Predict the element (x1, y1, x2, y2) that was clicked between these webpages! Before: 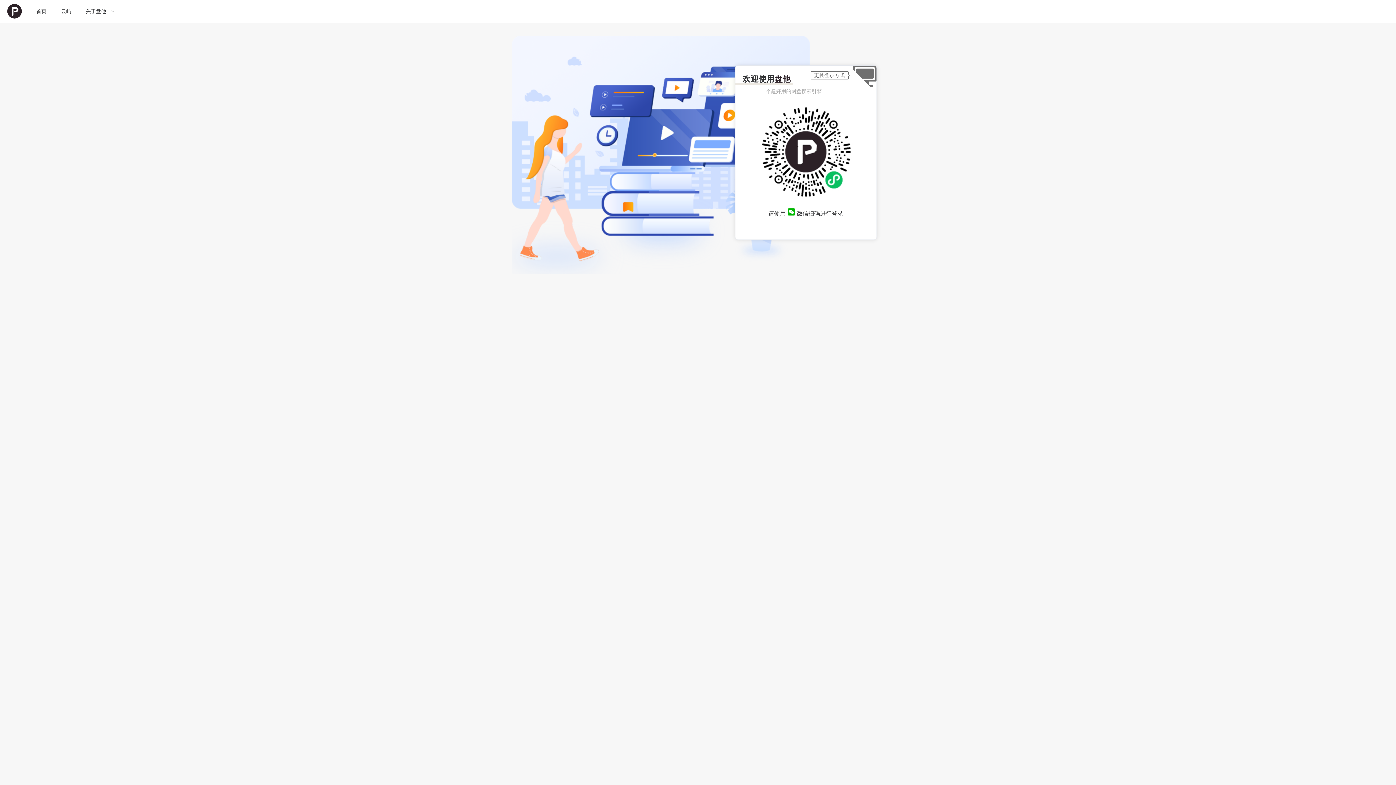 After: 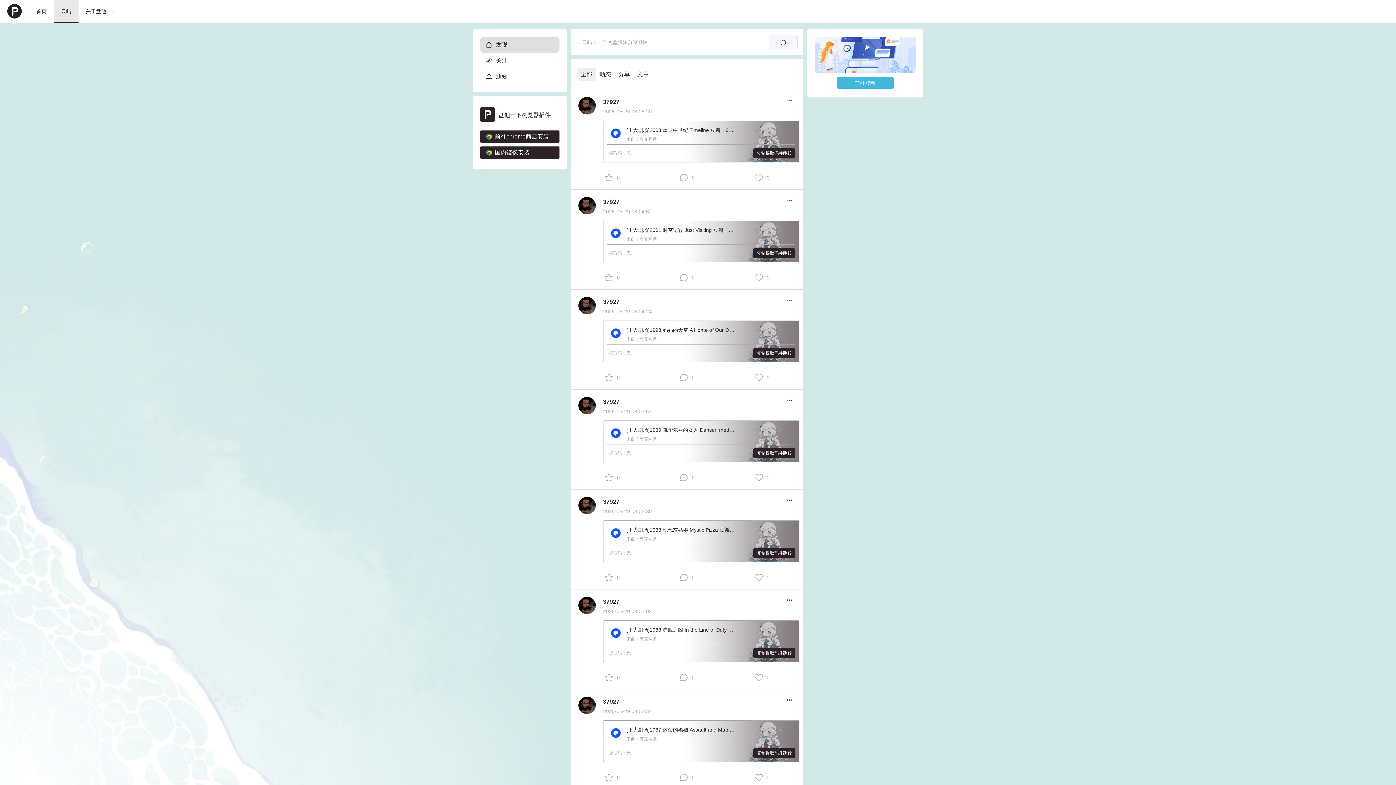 Action: bbox: (53, 0, 78, 21) label: 云屿